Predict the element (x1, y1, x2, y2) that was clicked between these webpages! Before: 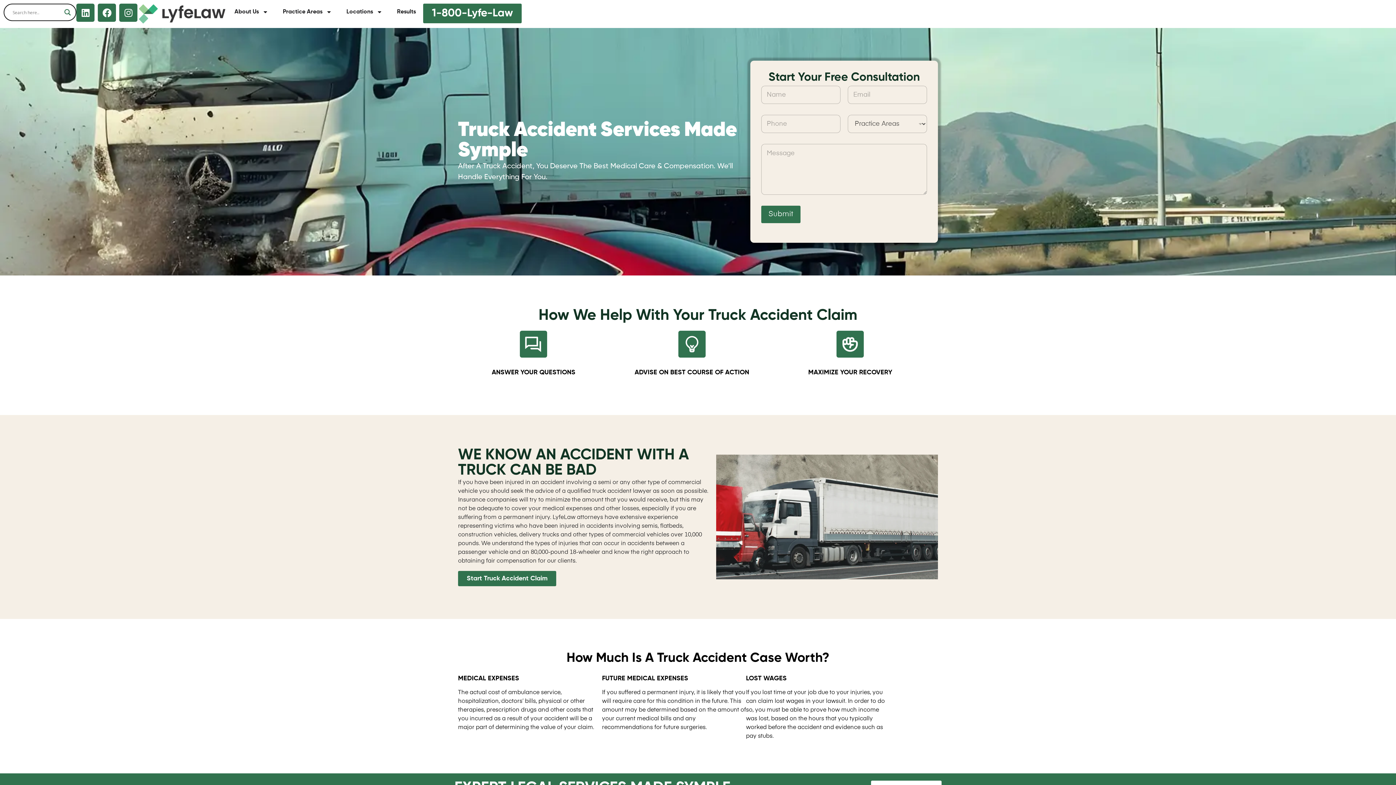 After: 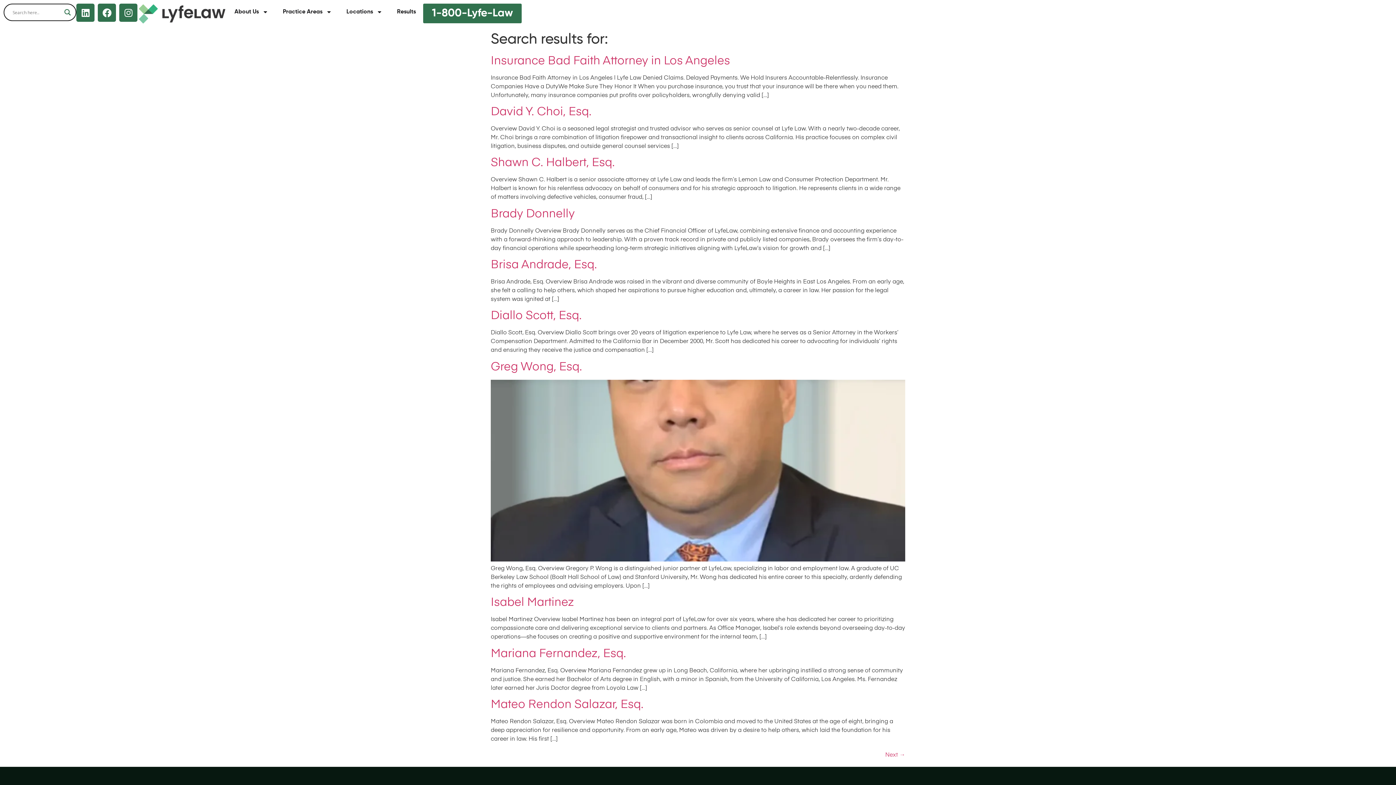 Action: bbox: (62, 7, 72, 17) label: Search magnifier